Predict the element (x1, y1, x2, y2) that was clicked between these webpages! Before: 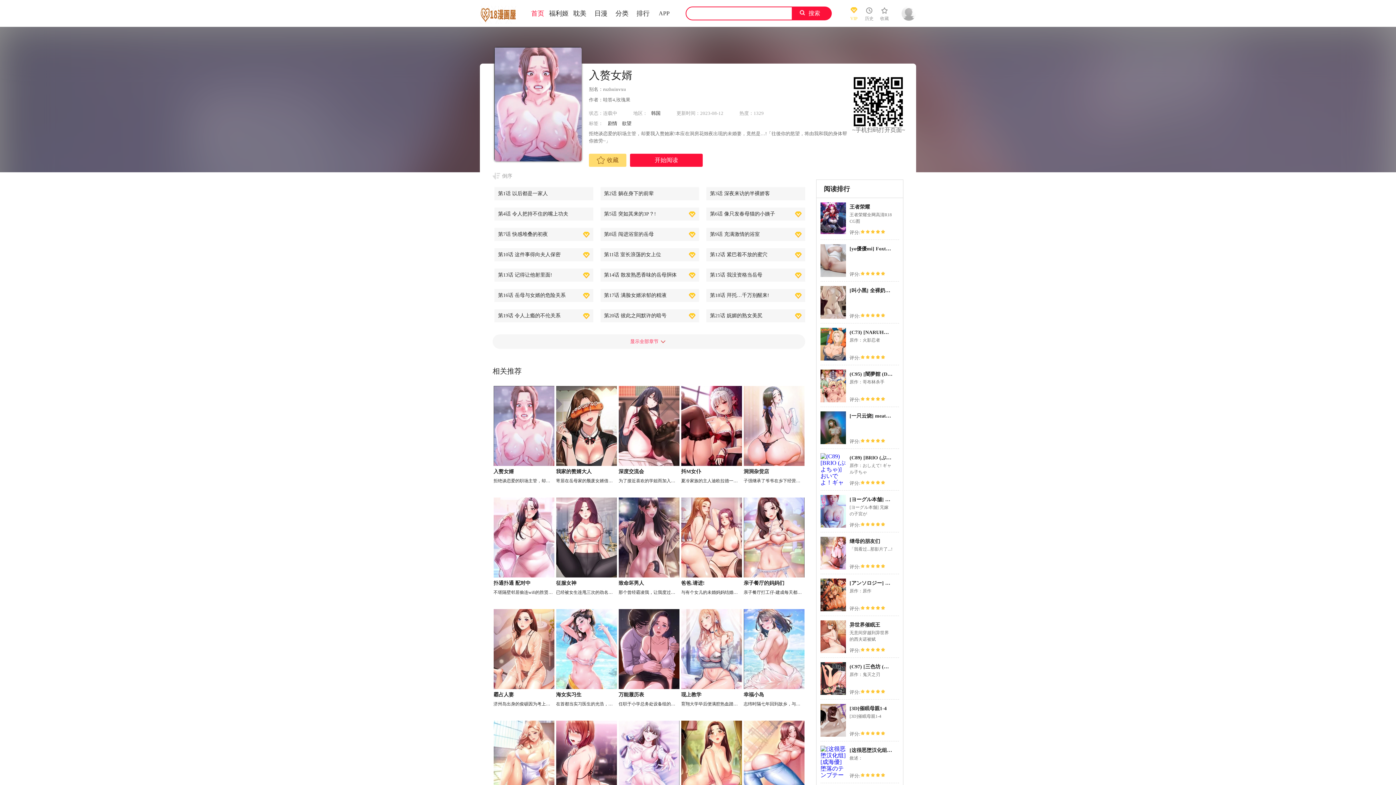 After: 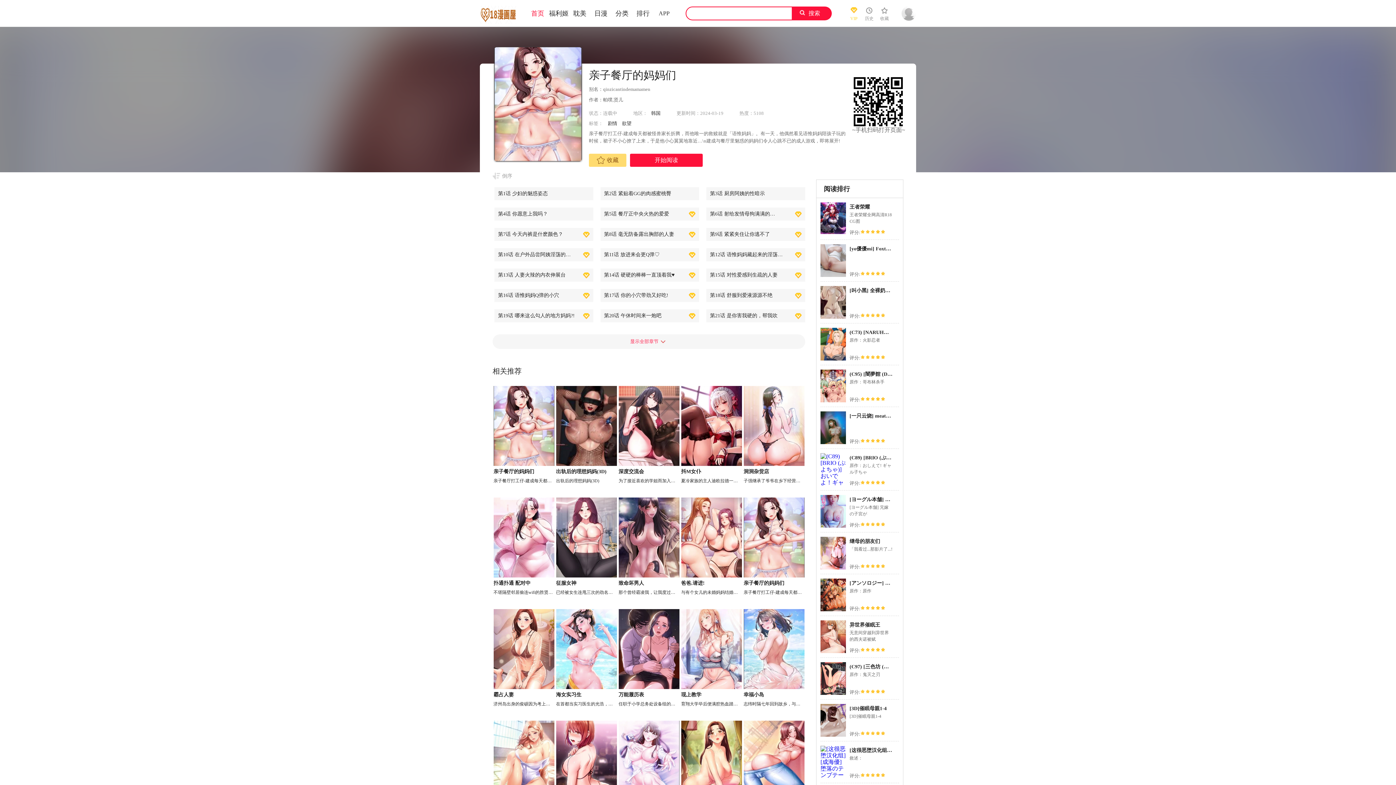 Action: bbox: (743, 497, 804, 577)